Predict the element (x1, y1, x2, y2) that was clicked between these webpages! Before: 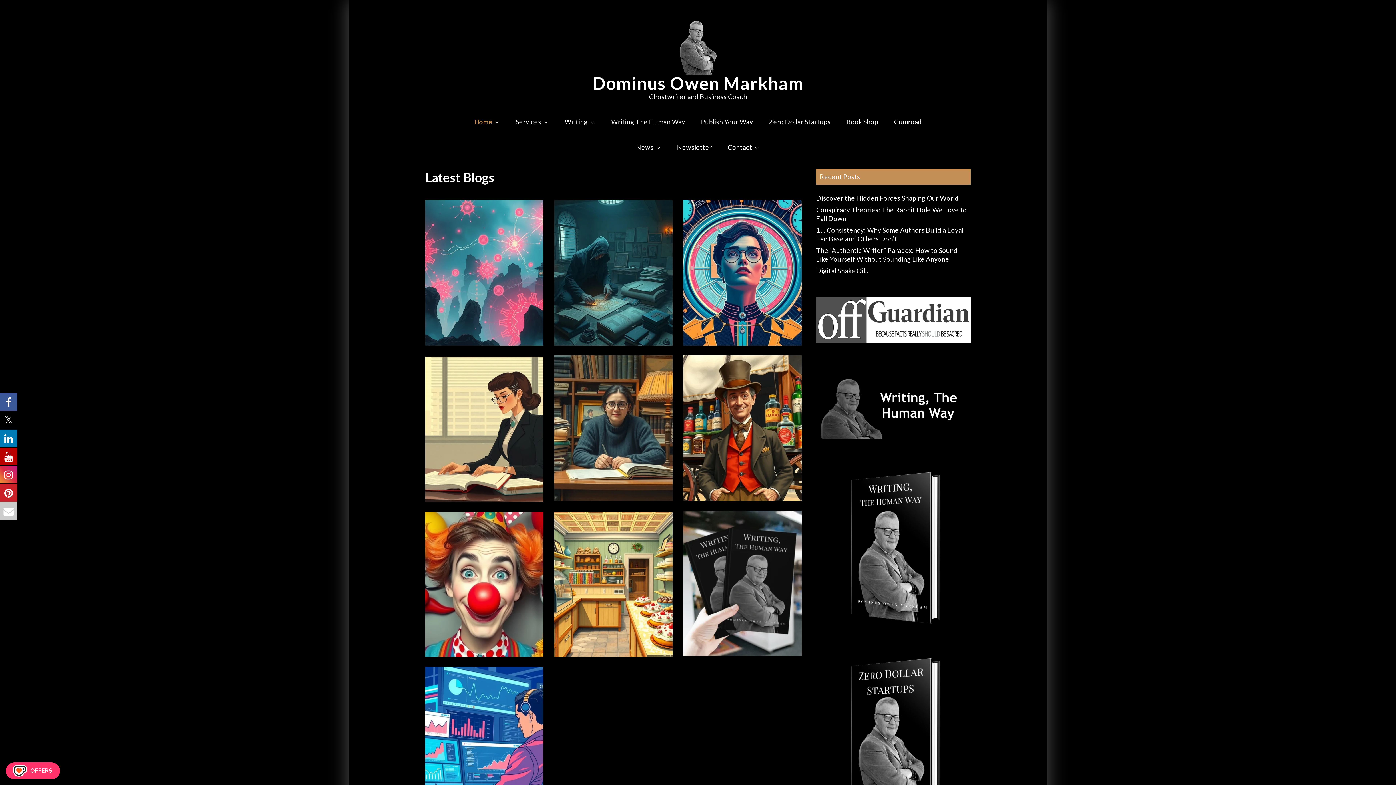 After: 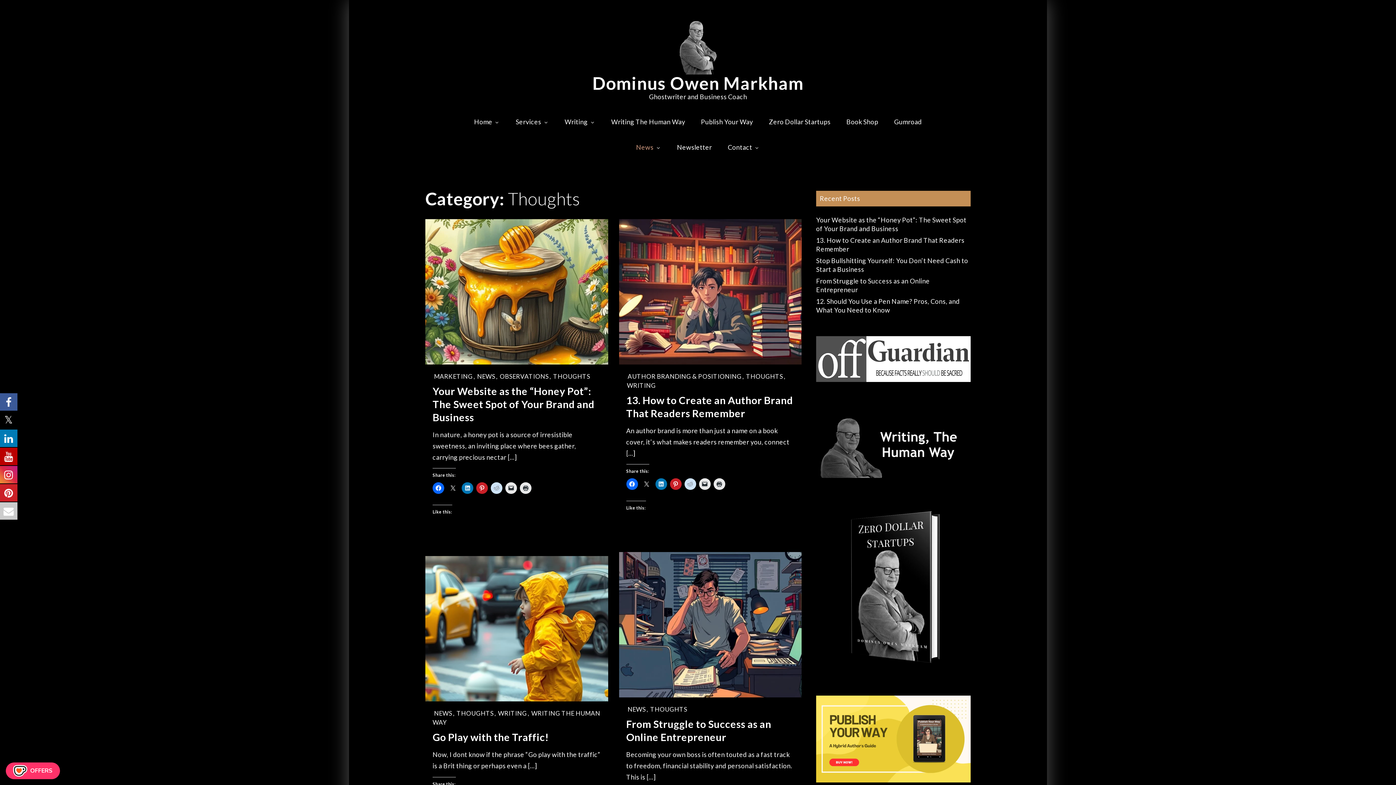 Action: bbox: (578, 385, 615, 392) label: THOUGHTS